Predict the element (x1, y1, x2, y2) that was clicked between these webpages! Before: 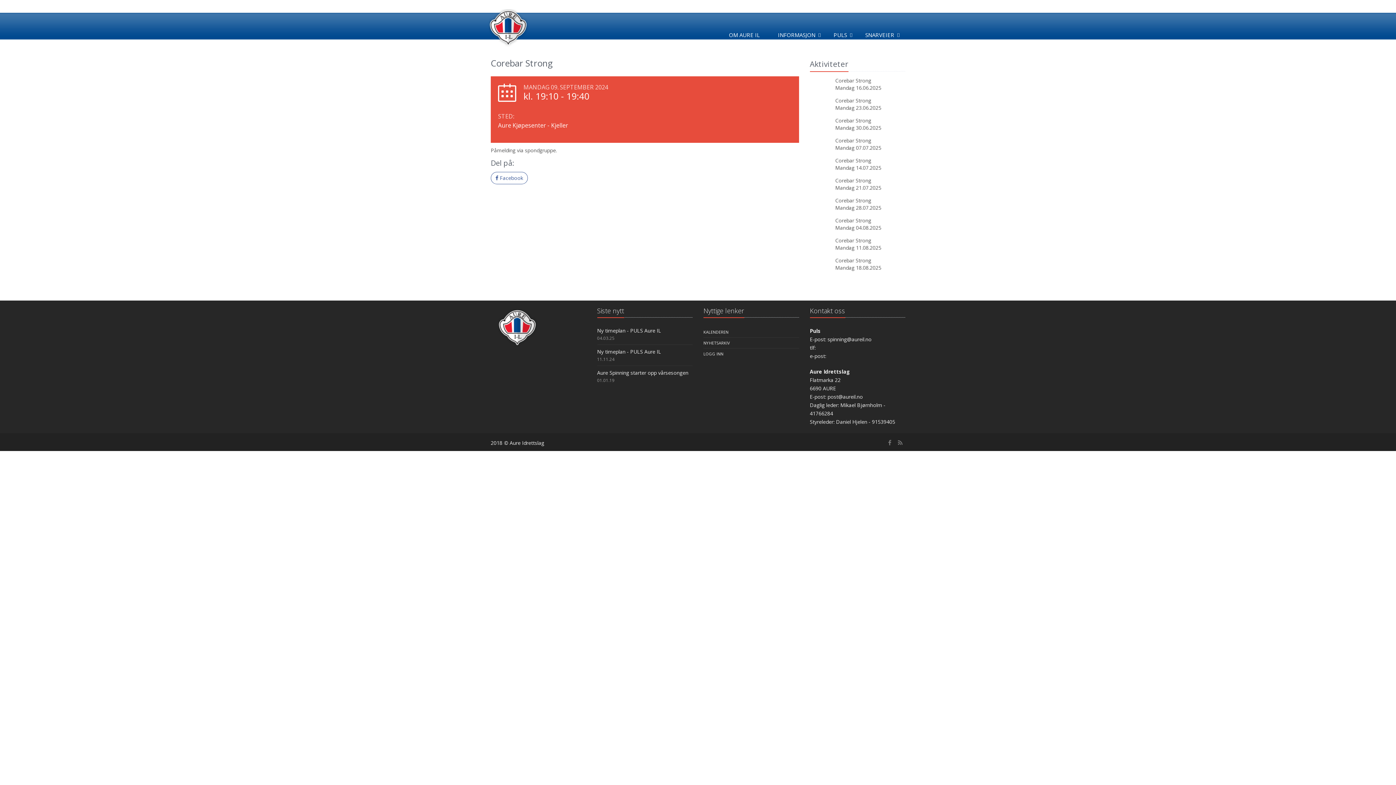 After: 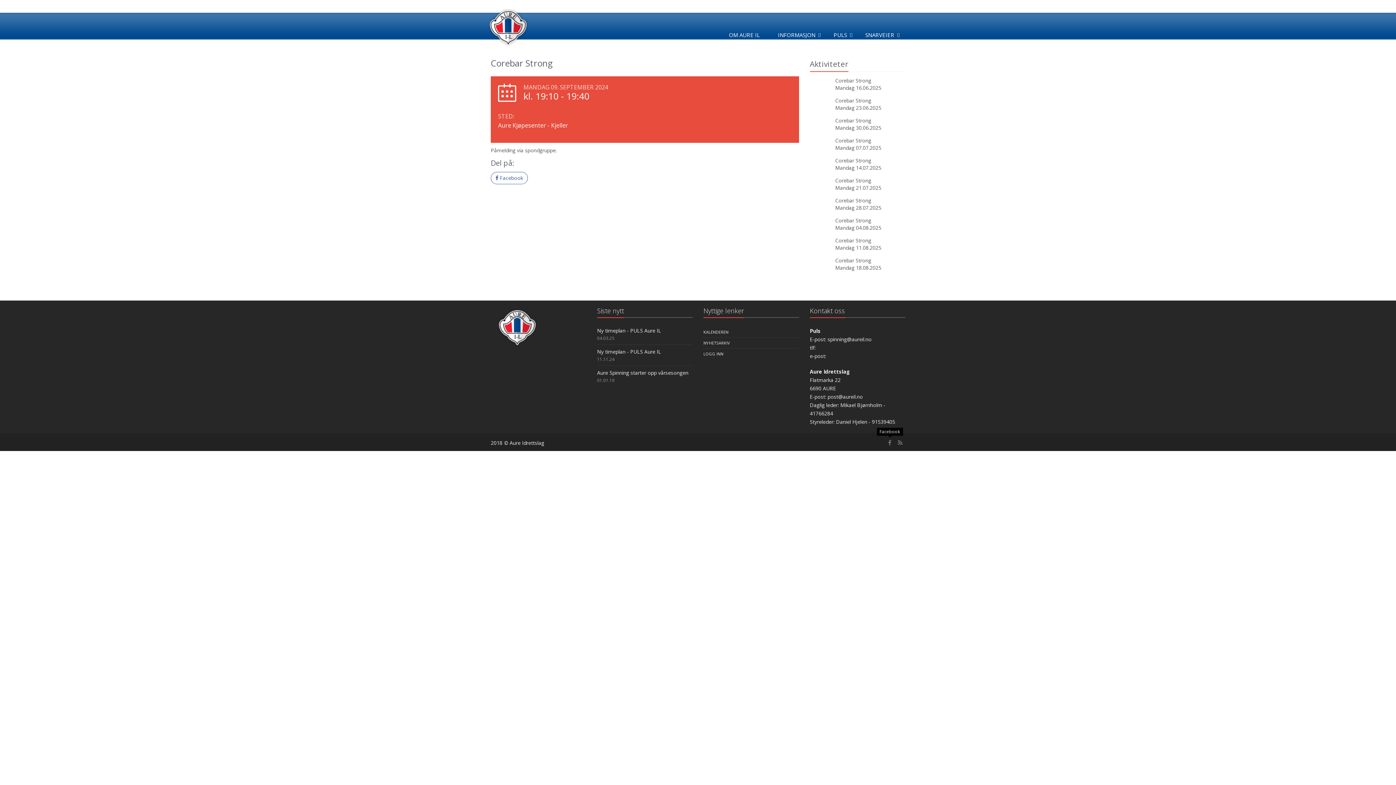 Action: bbox: (888, 438, 891, 446)